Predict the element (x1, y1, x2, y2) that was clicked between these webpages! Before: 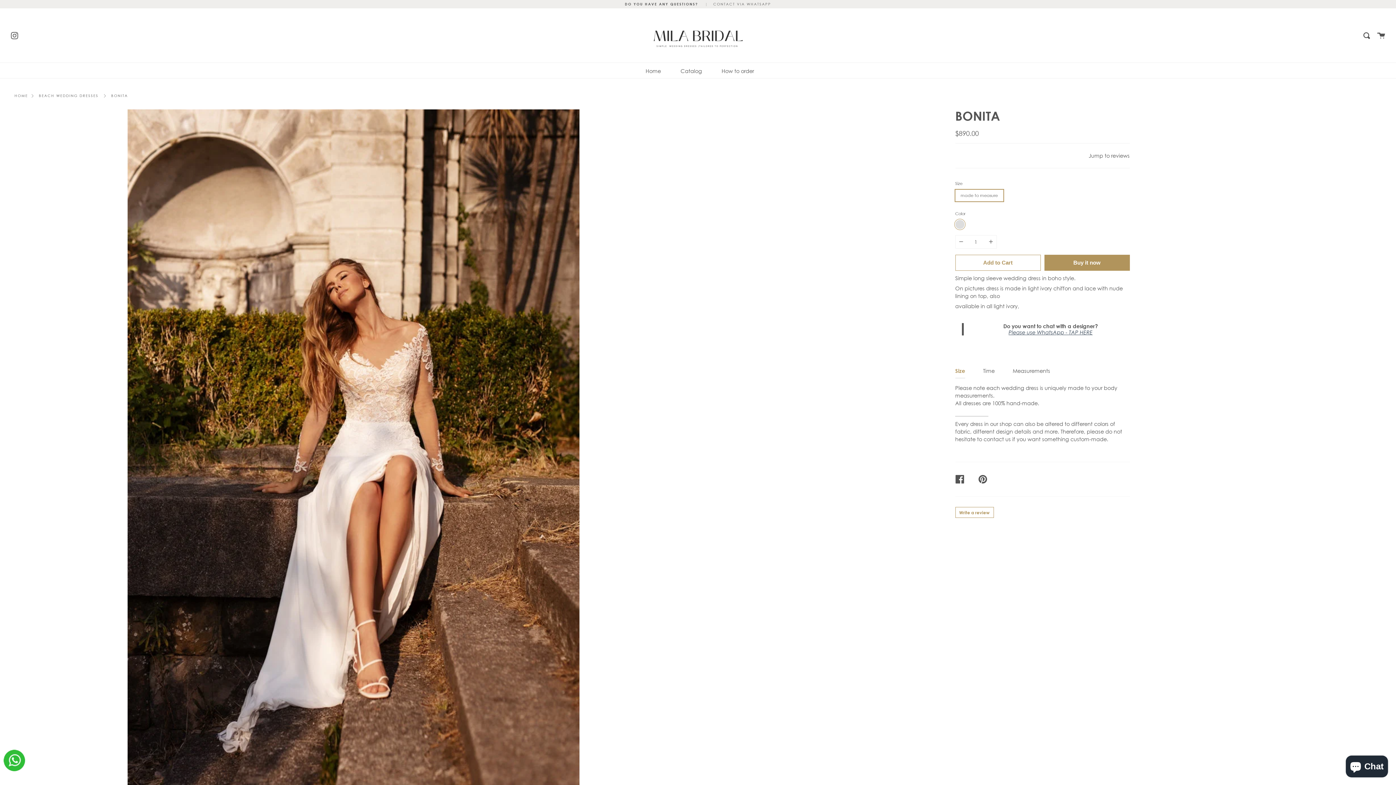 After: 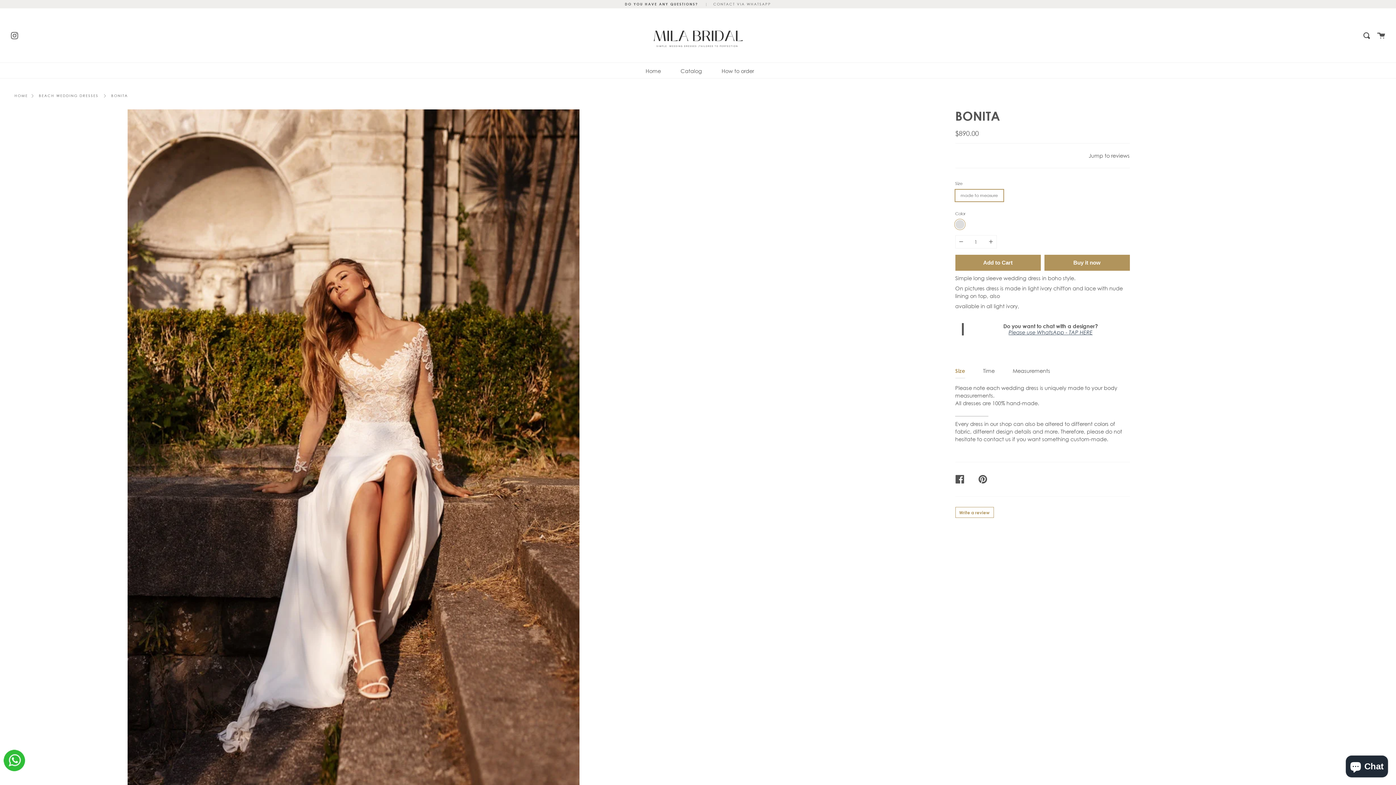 Action: bbox: (955, 254, 1040, 270) label: Add to Cart